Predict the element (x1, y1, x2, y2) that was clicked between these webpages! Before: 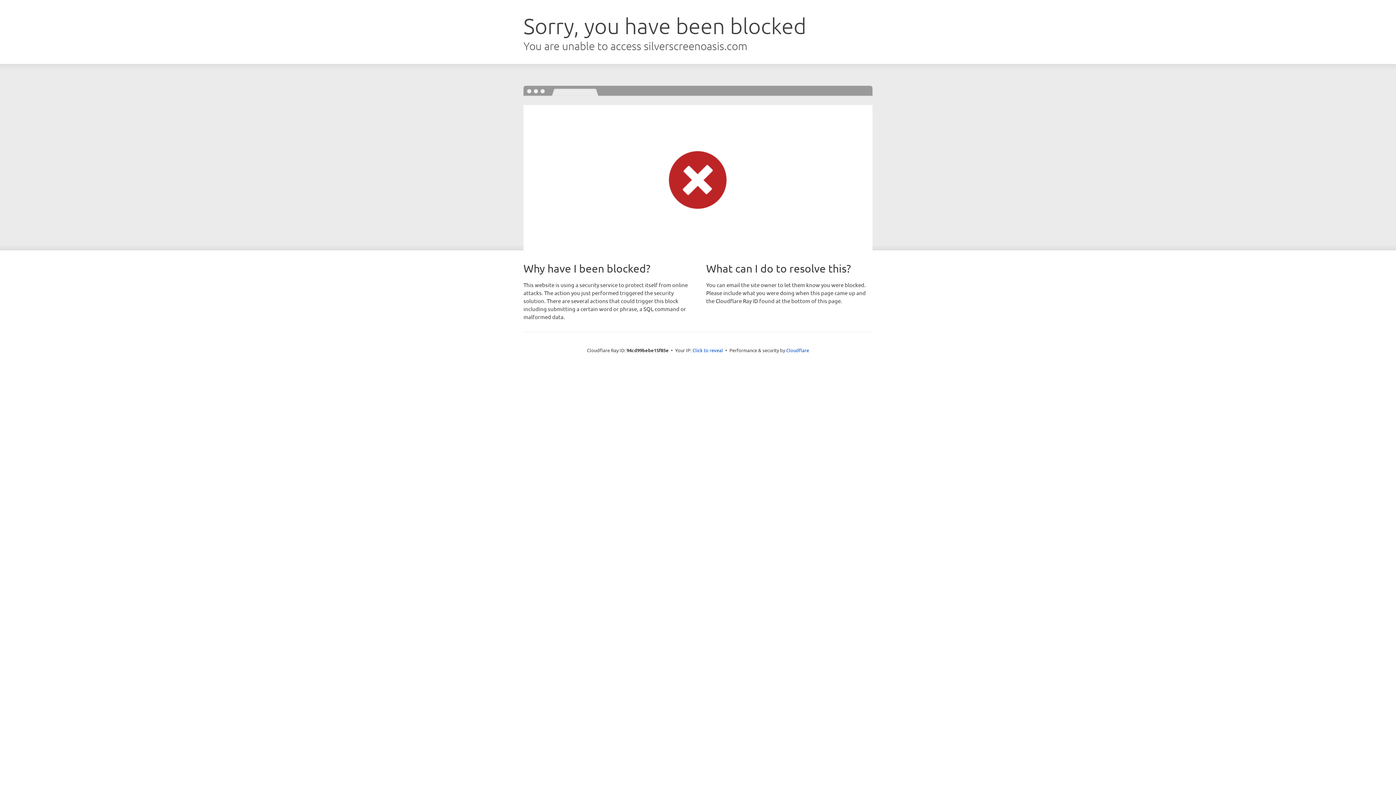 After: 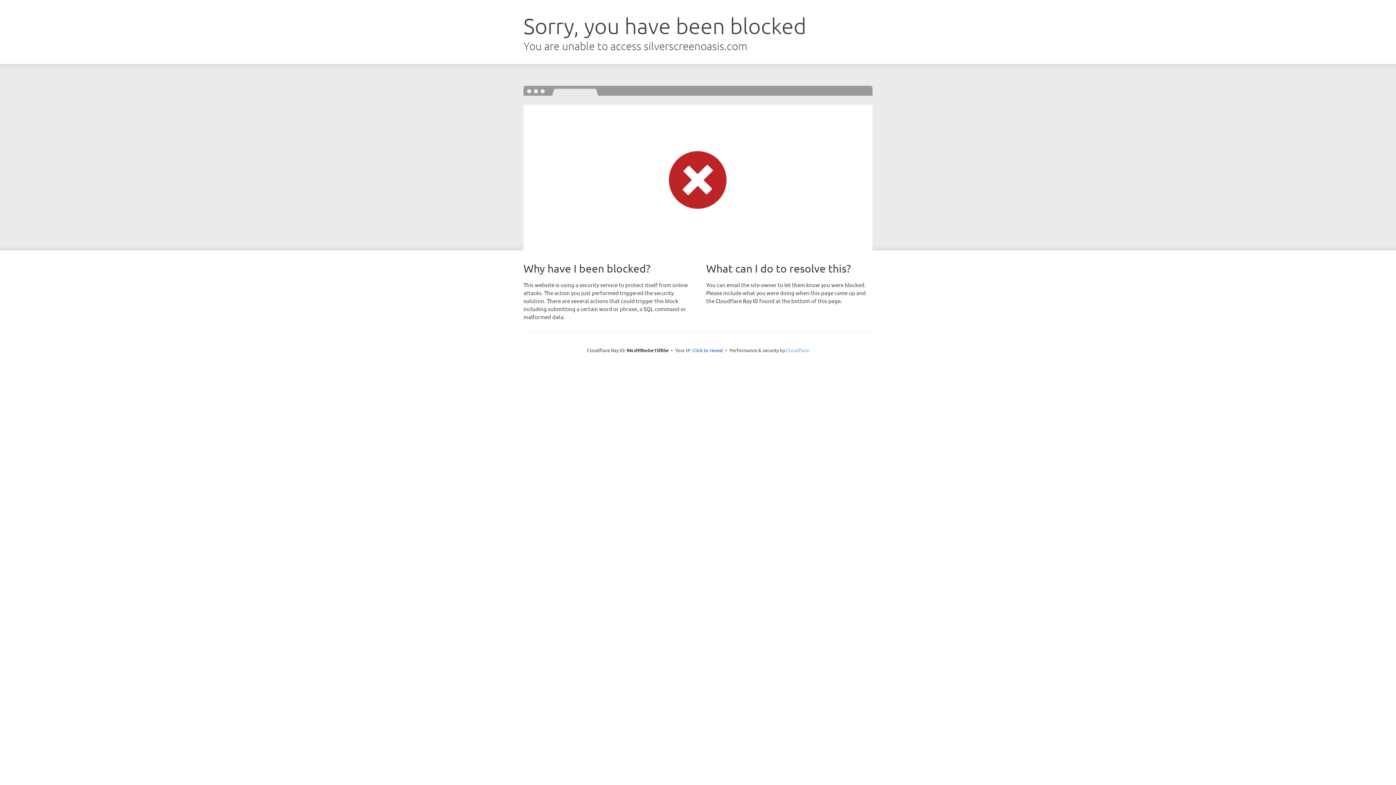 Action: label: Cloudflare bbox: (786, 347, 809, 353)